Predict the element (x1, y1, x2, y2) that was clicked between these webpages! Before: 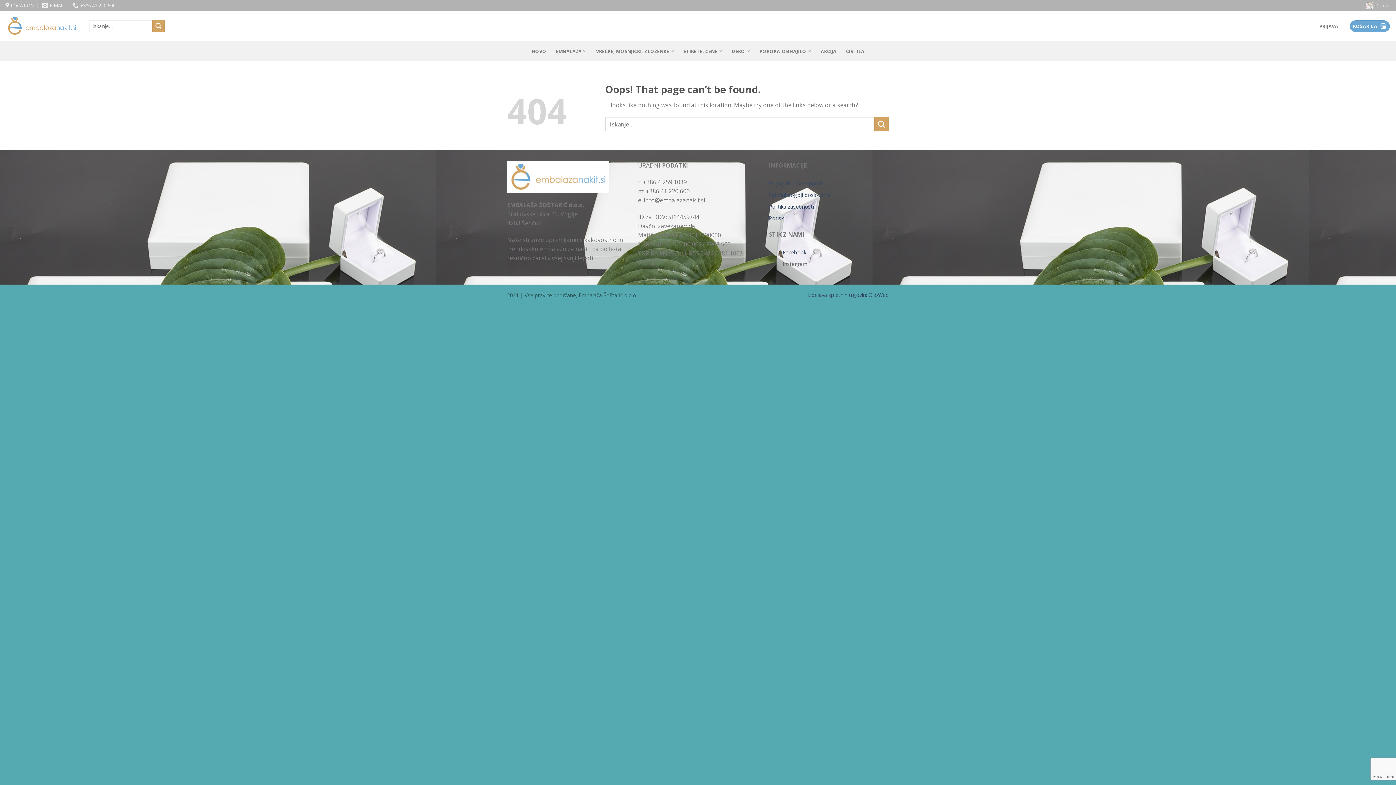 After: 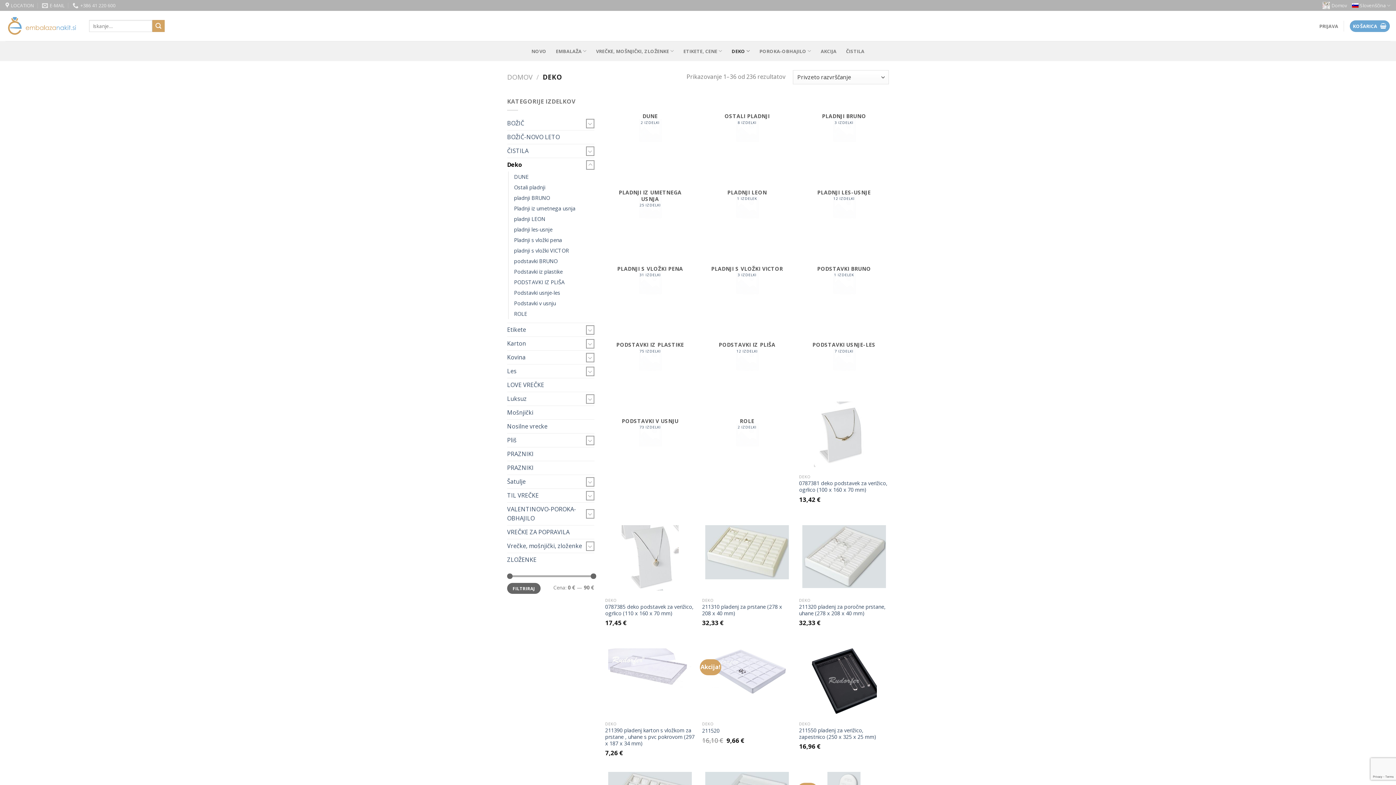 Action: label: DEKO bbox: (731, 44, 750, 58)